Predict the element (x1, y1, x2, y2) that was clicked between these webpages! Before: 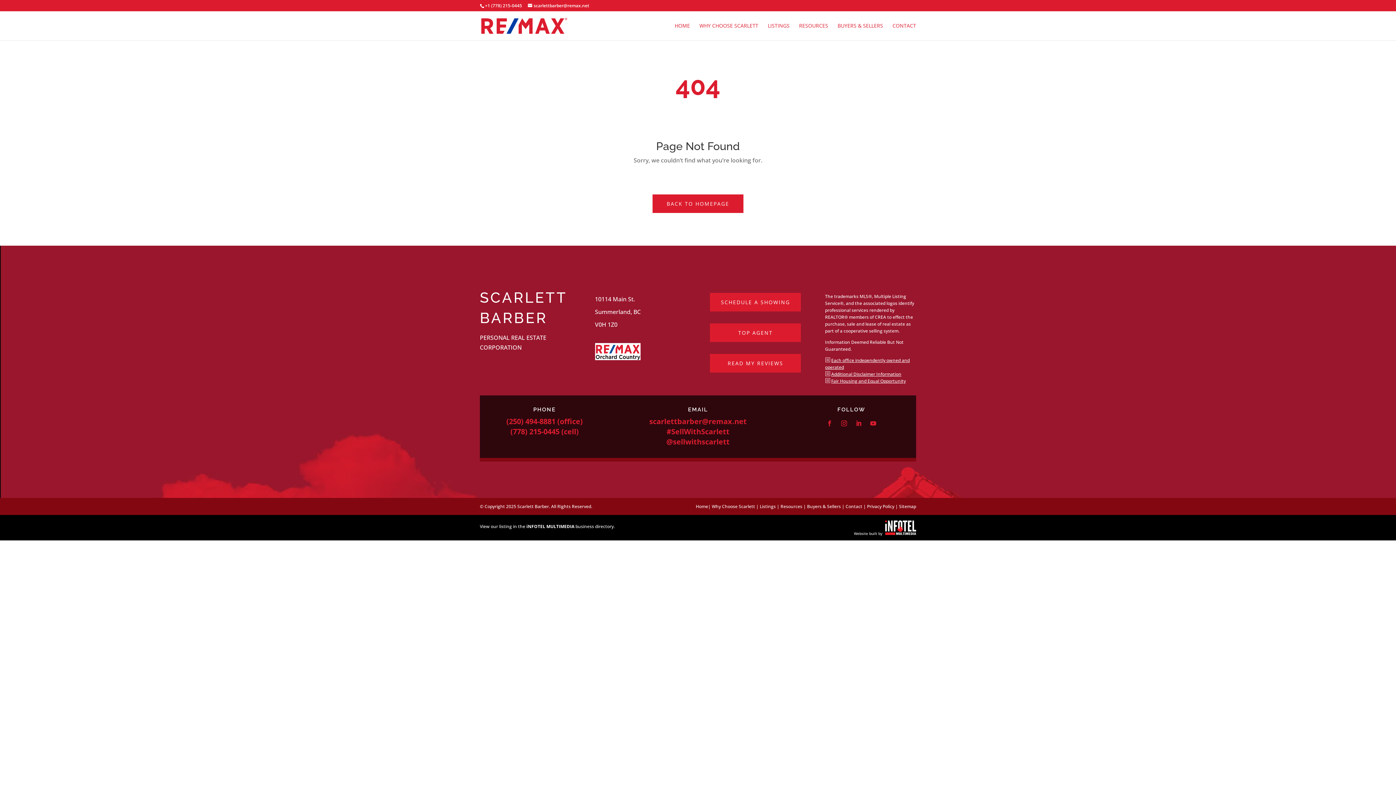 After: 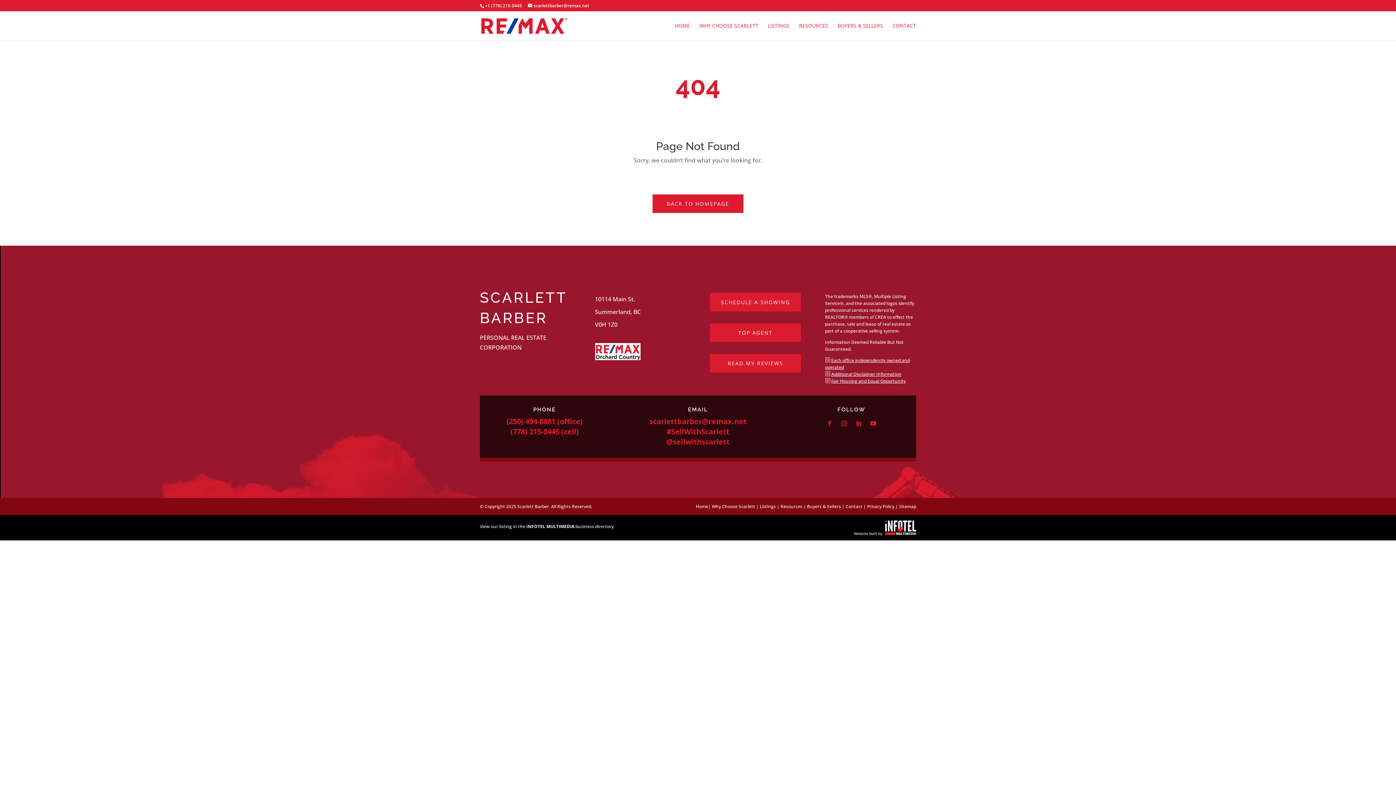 Action: bbox: (867, 417, 879, 429)